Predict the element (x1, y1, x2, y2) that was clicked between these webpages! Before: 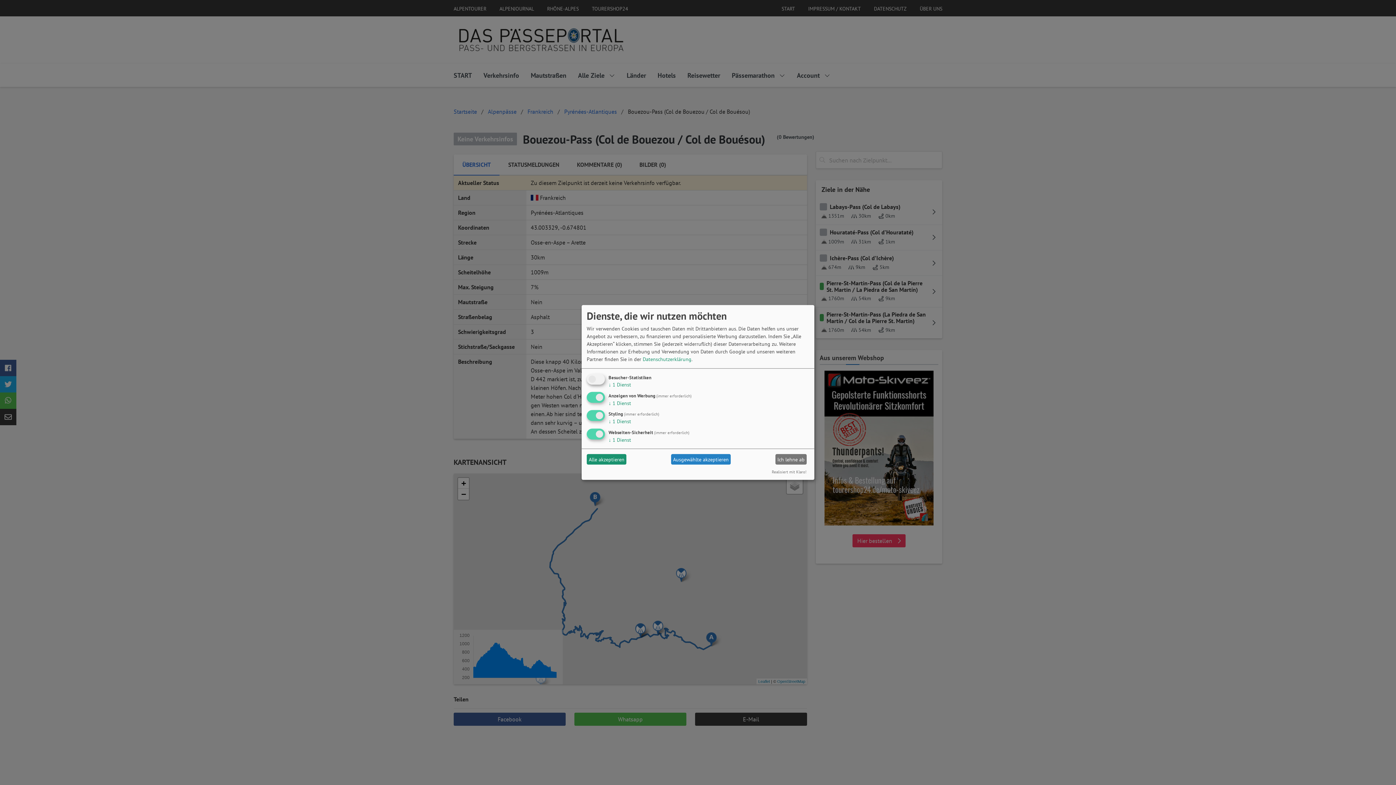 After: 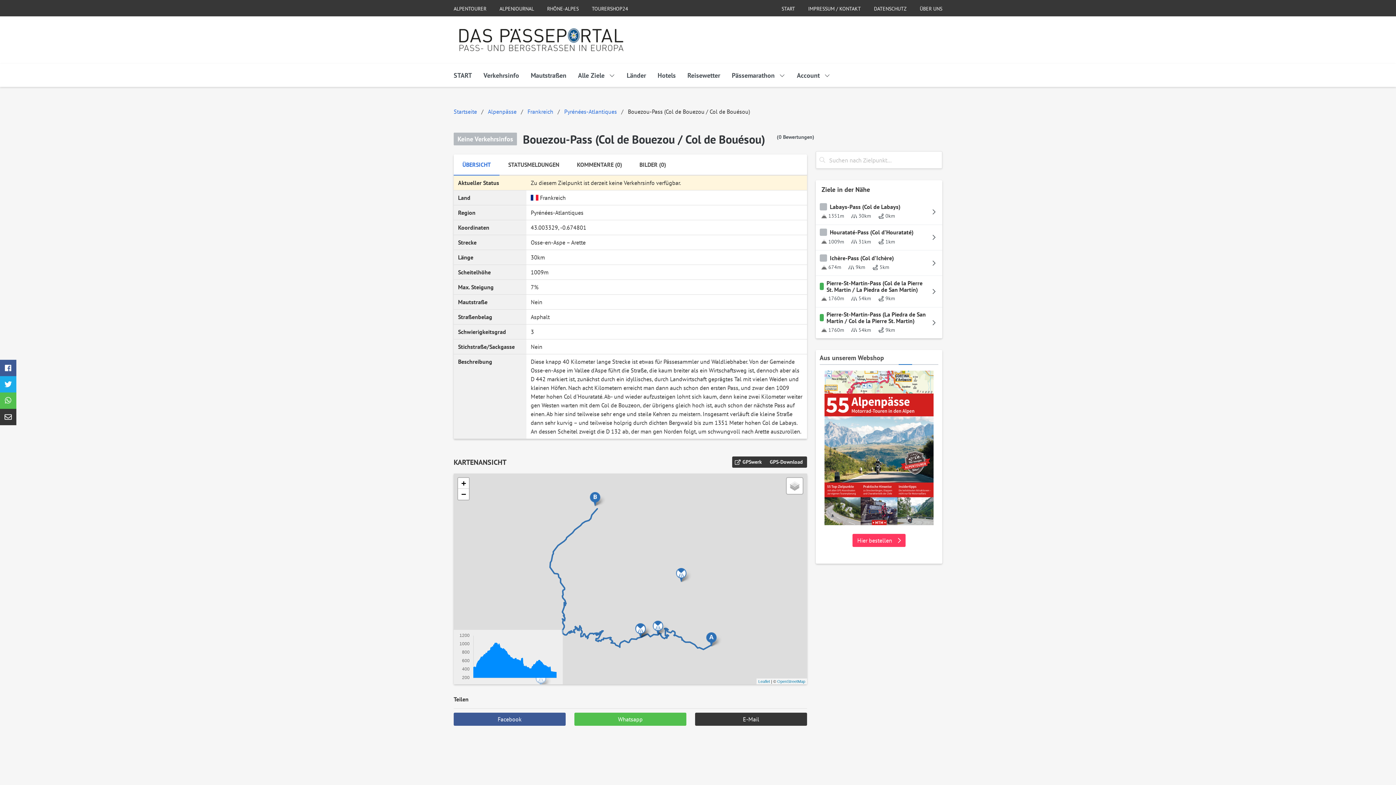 Action: bbox: (671, 454, 730, 465) label: Ausgewählte akzeptieren